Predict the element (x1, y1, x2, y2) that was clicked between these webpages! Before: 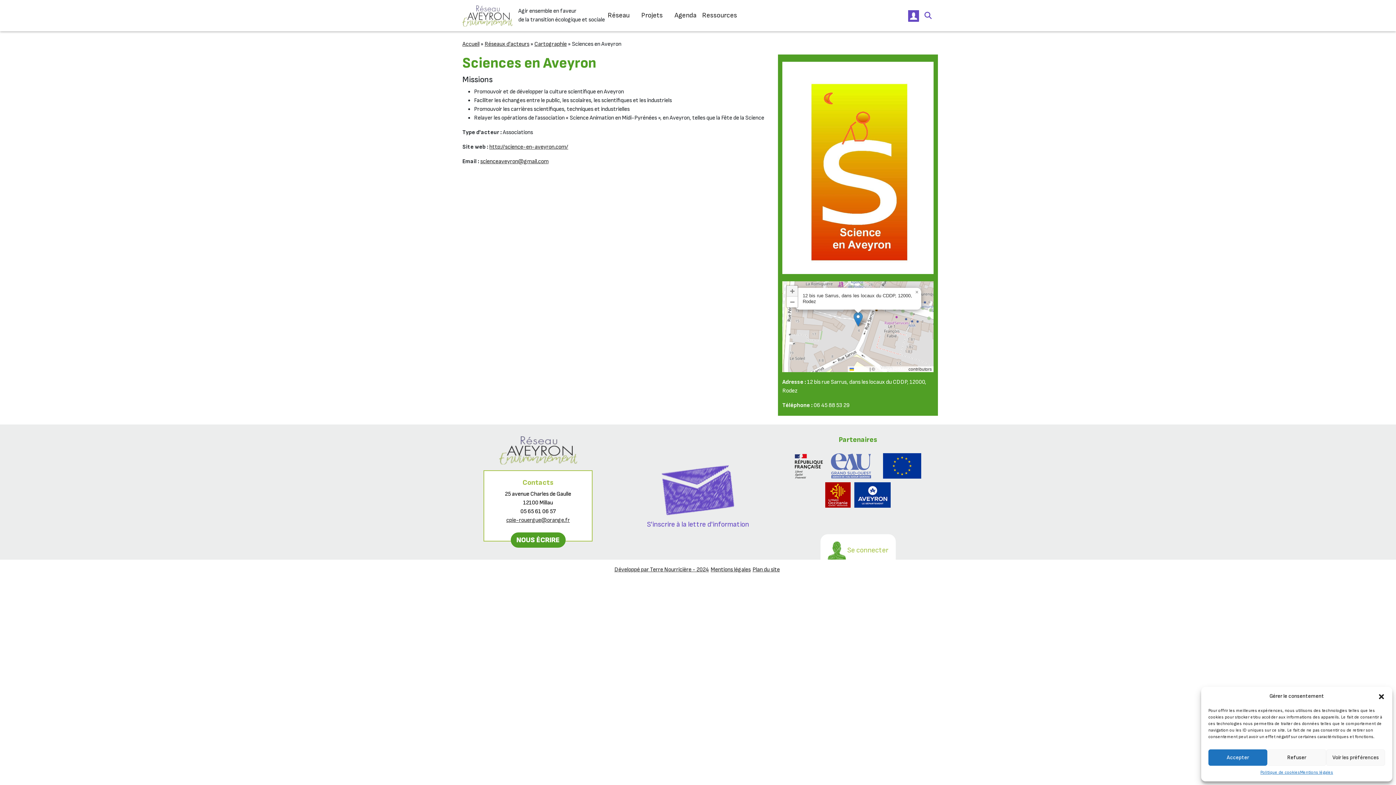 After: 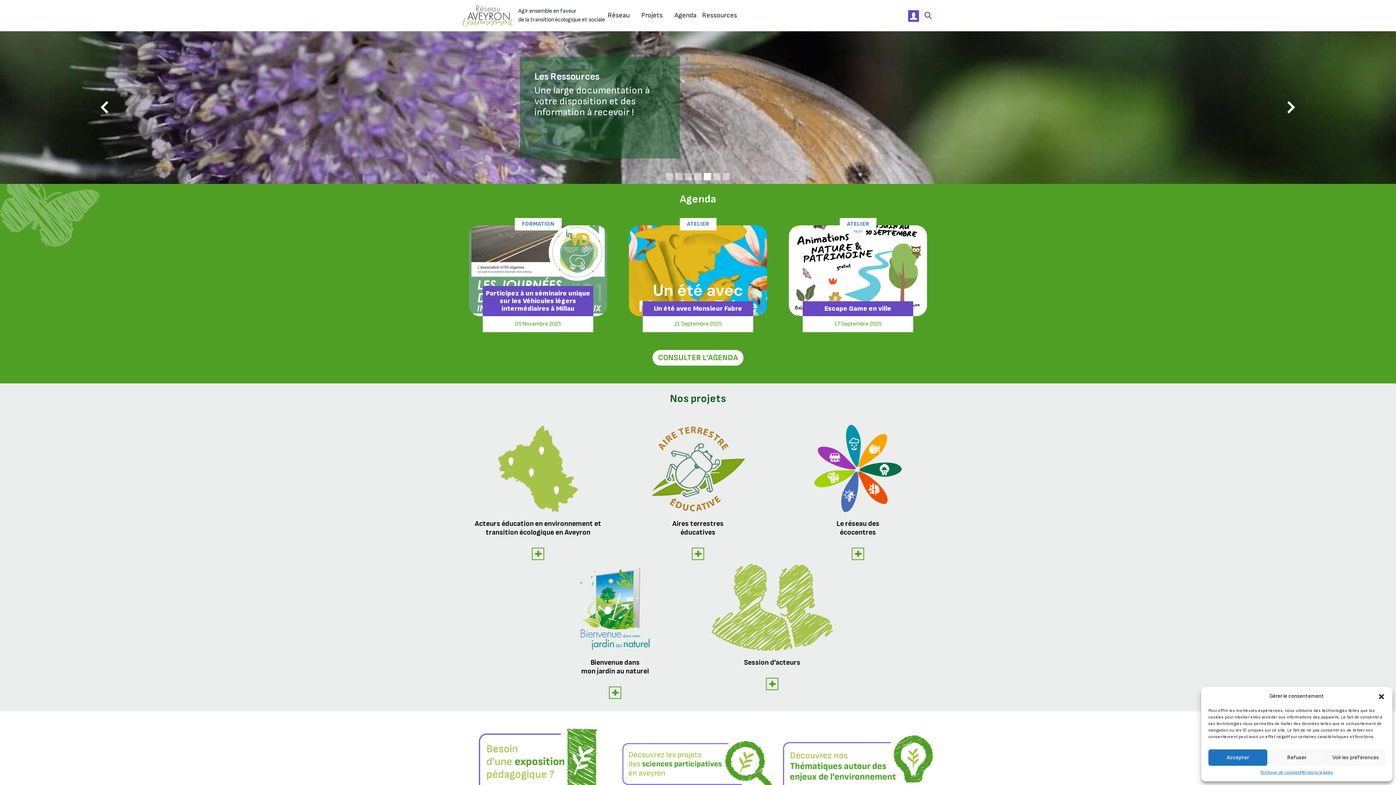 Action: bbox: (462, 2, 512, 28)